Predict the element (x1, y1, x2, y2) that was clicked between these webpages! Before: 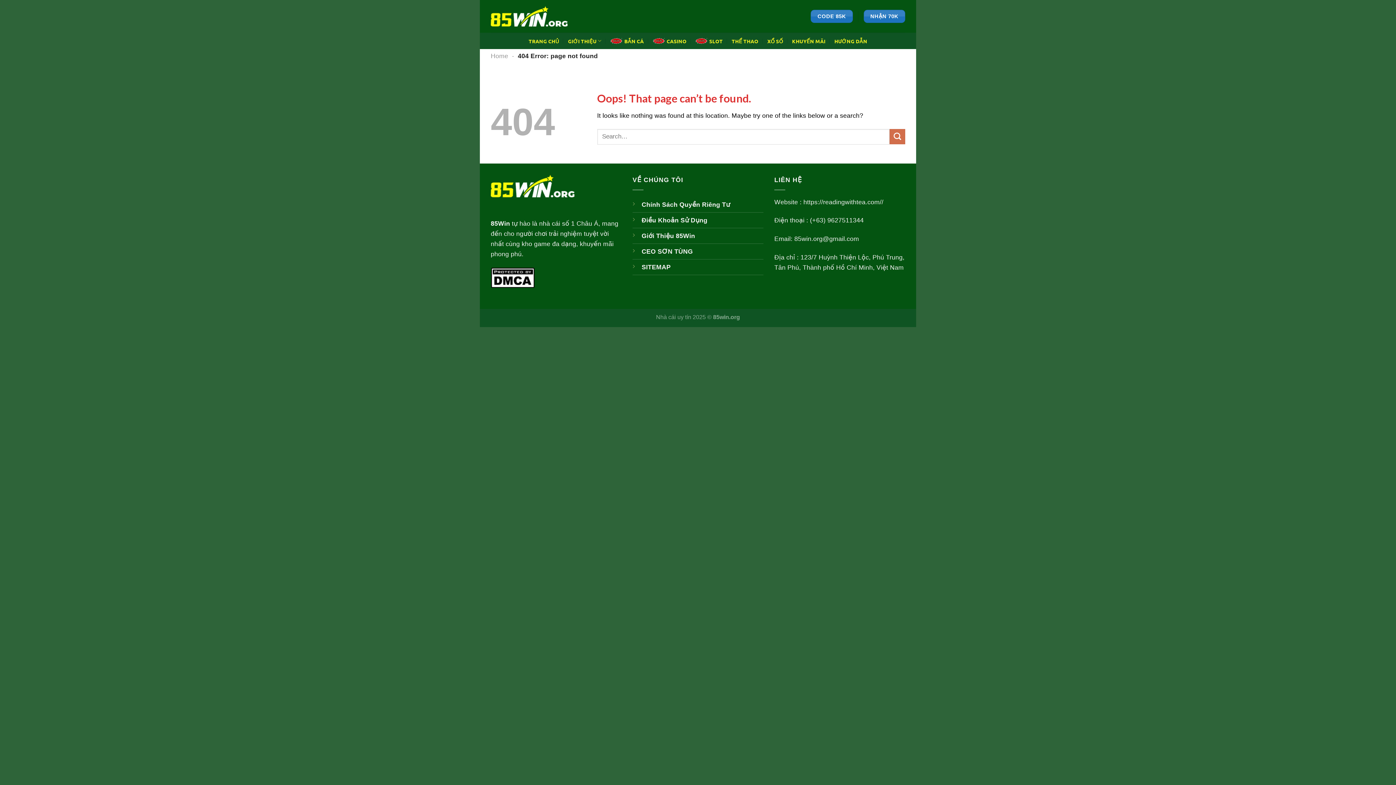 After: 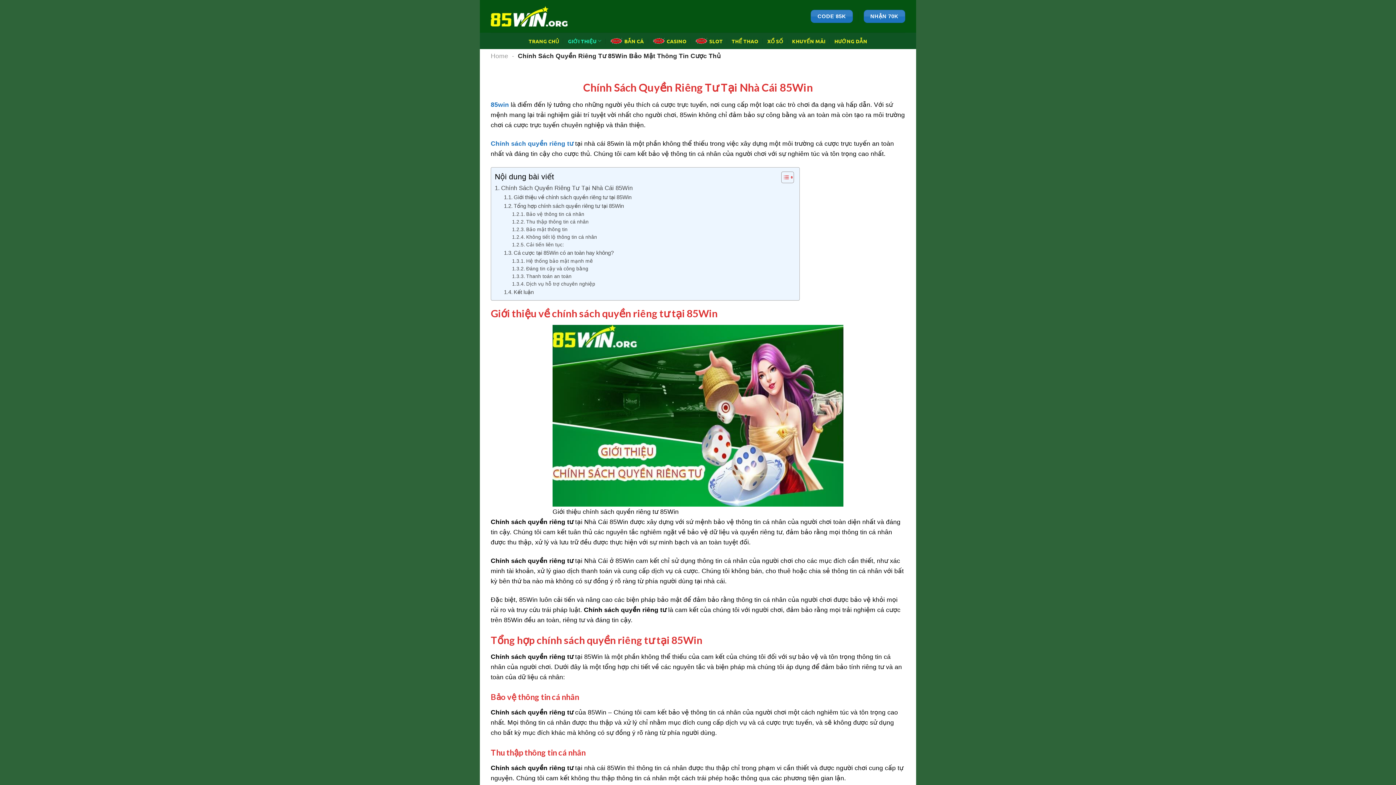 Action: bbox: (641, 200, 730, 208) label: Chính Sách Quyền Riêng Tư